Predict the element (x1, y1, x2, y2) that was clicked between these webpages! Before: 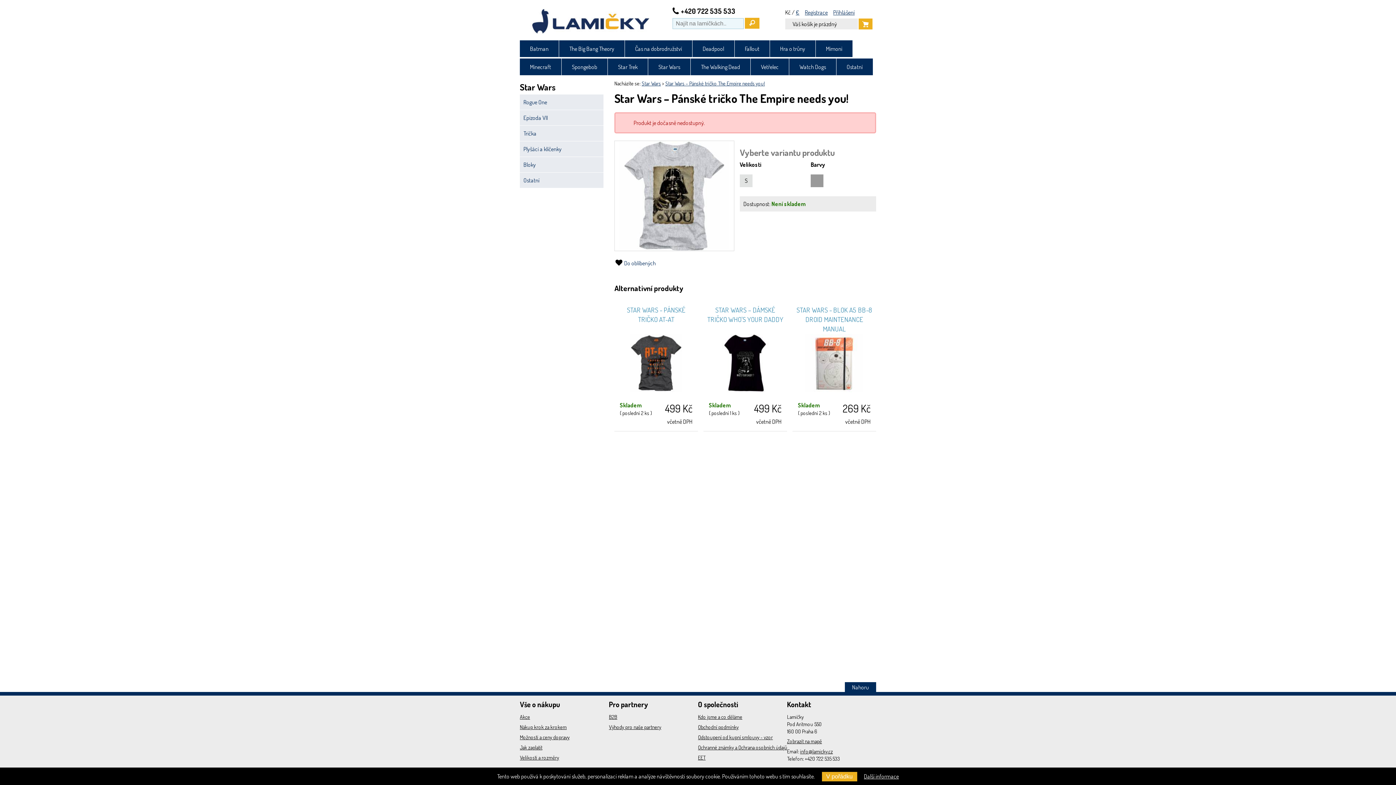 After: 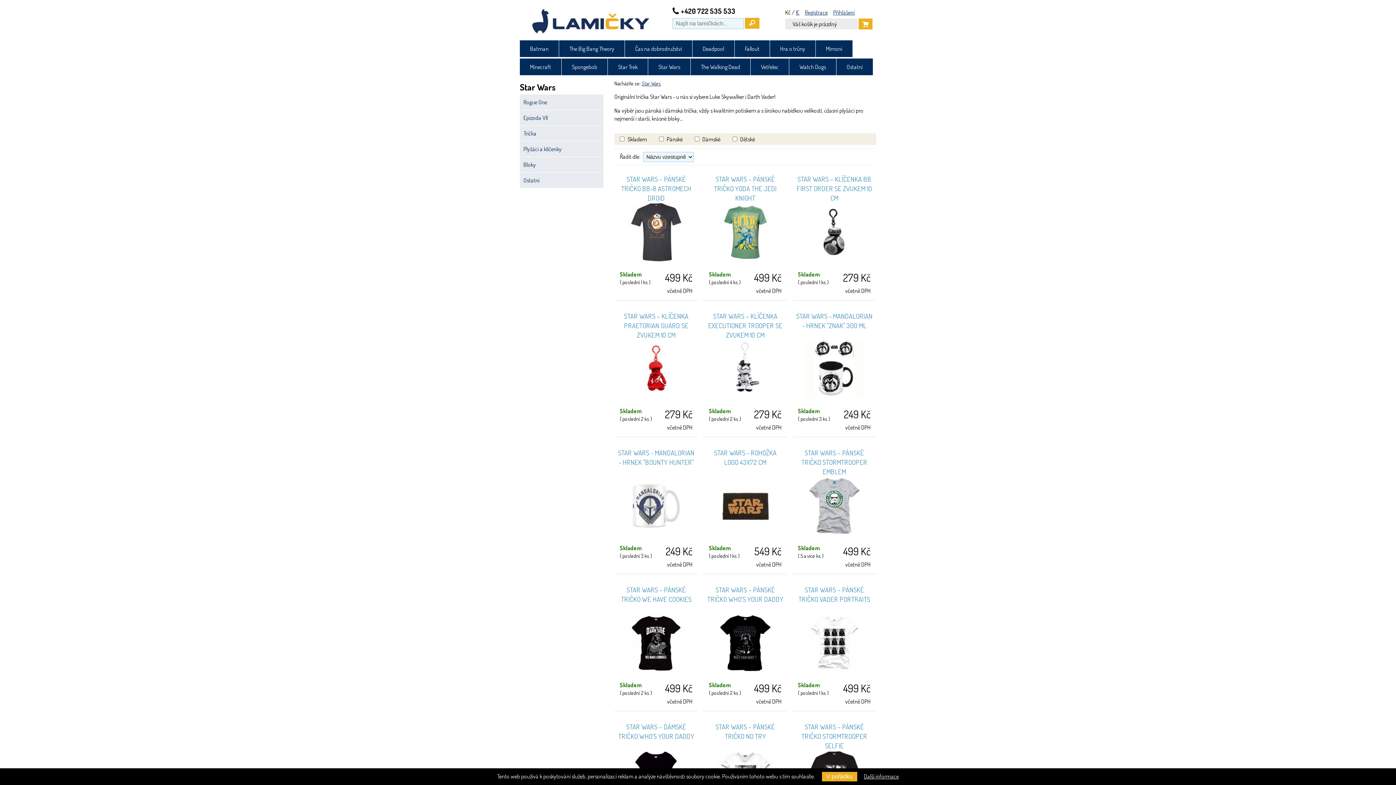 Action: label: Star Wars bbox: (641, 80, 661, 86)